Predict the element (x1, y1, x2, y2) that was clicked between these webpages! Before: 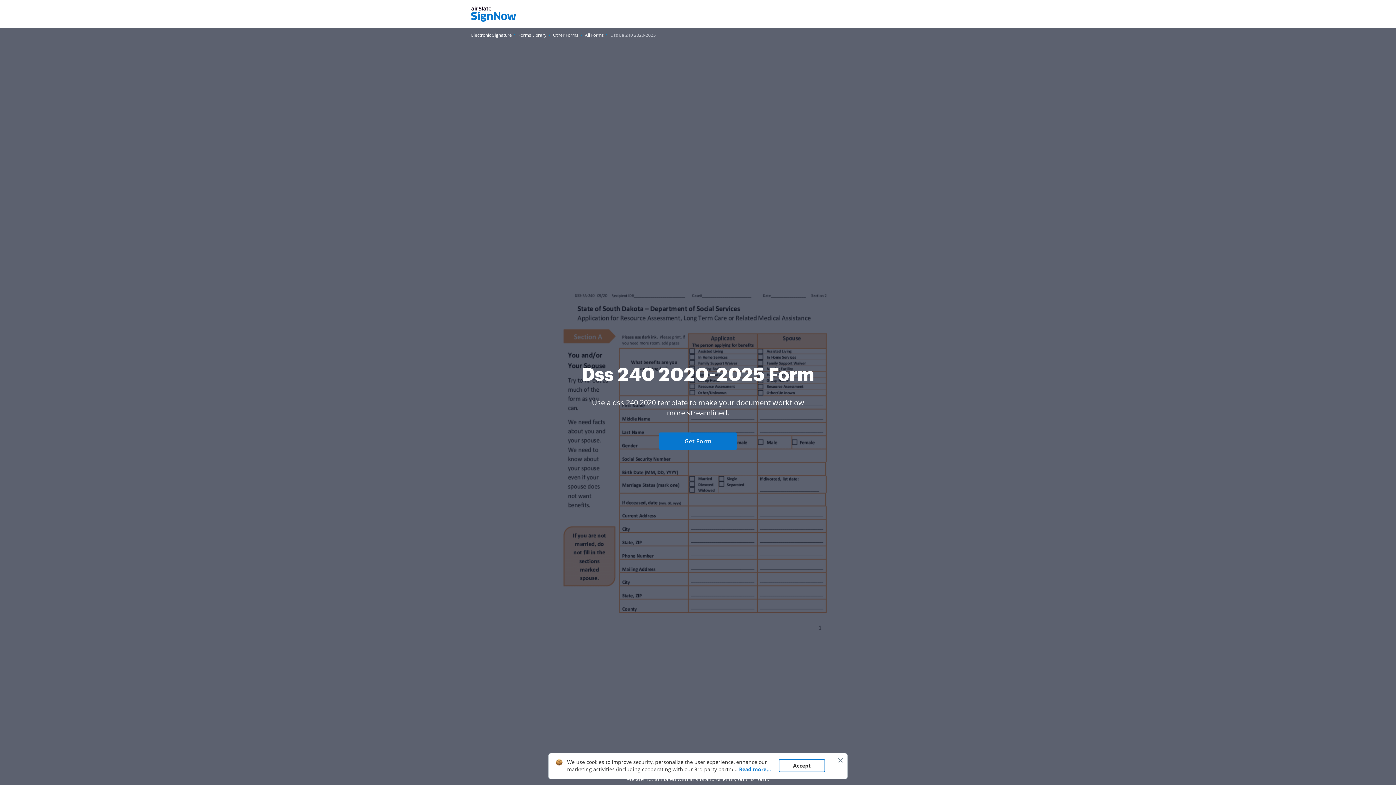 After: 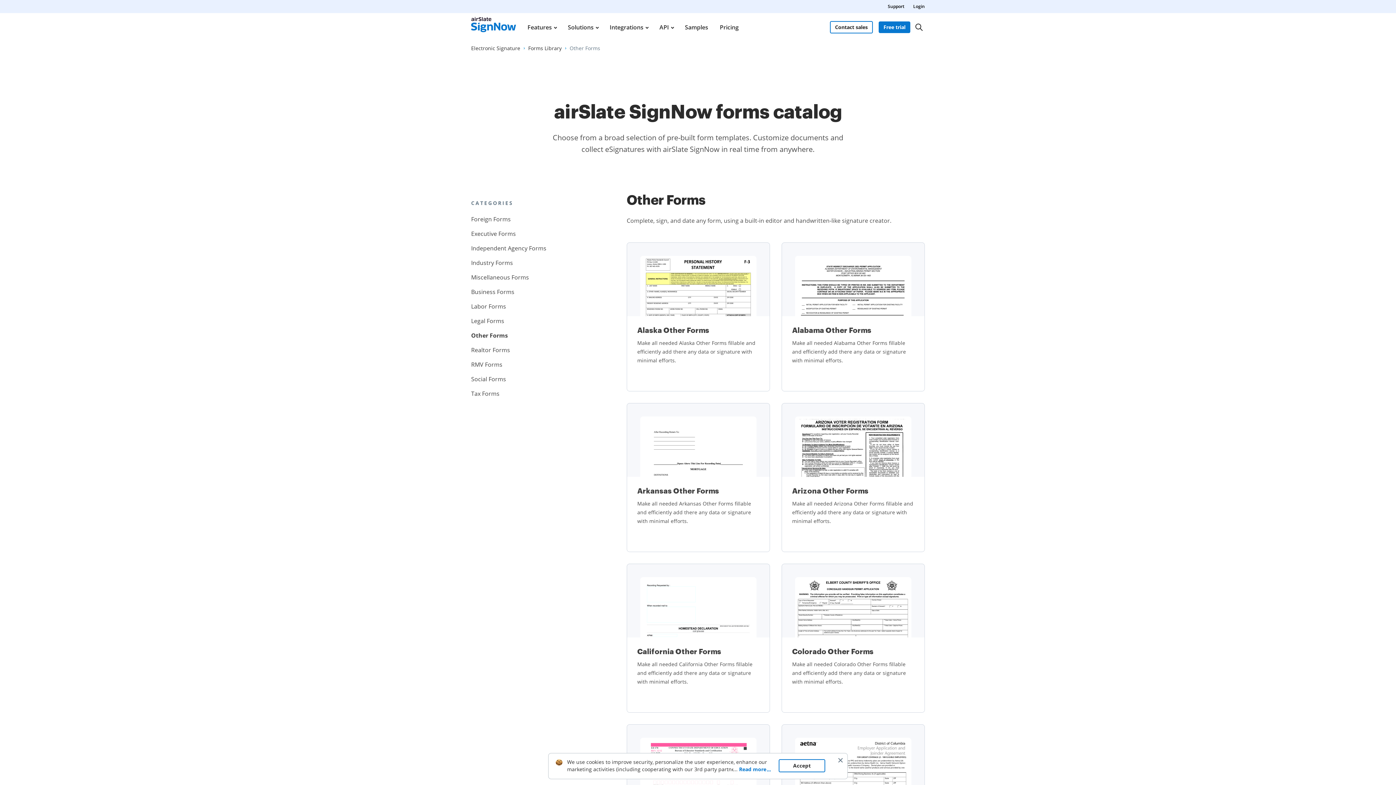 Action: label: Go to Other Forms page. bbox: (553, 31, 578, 38)